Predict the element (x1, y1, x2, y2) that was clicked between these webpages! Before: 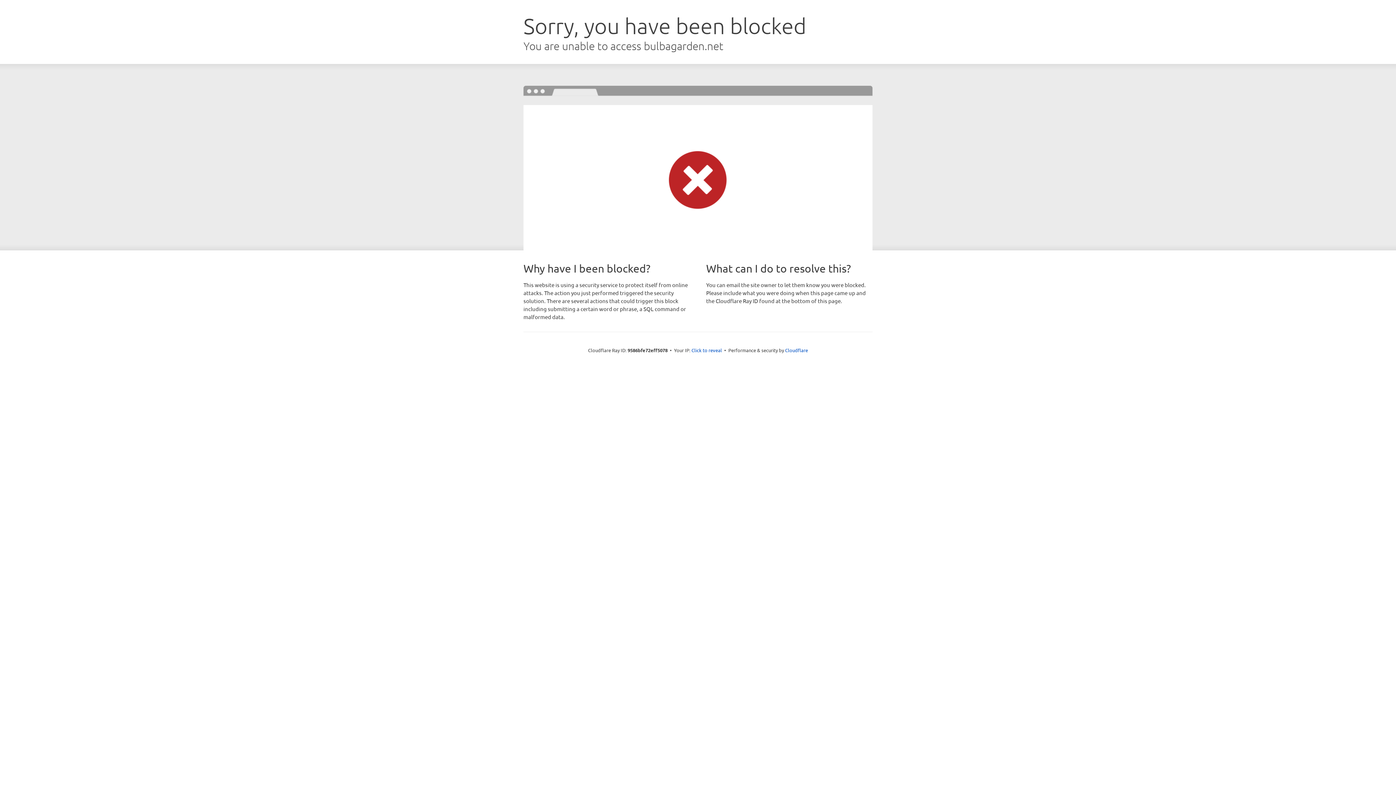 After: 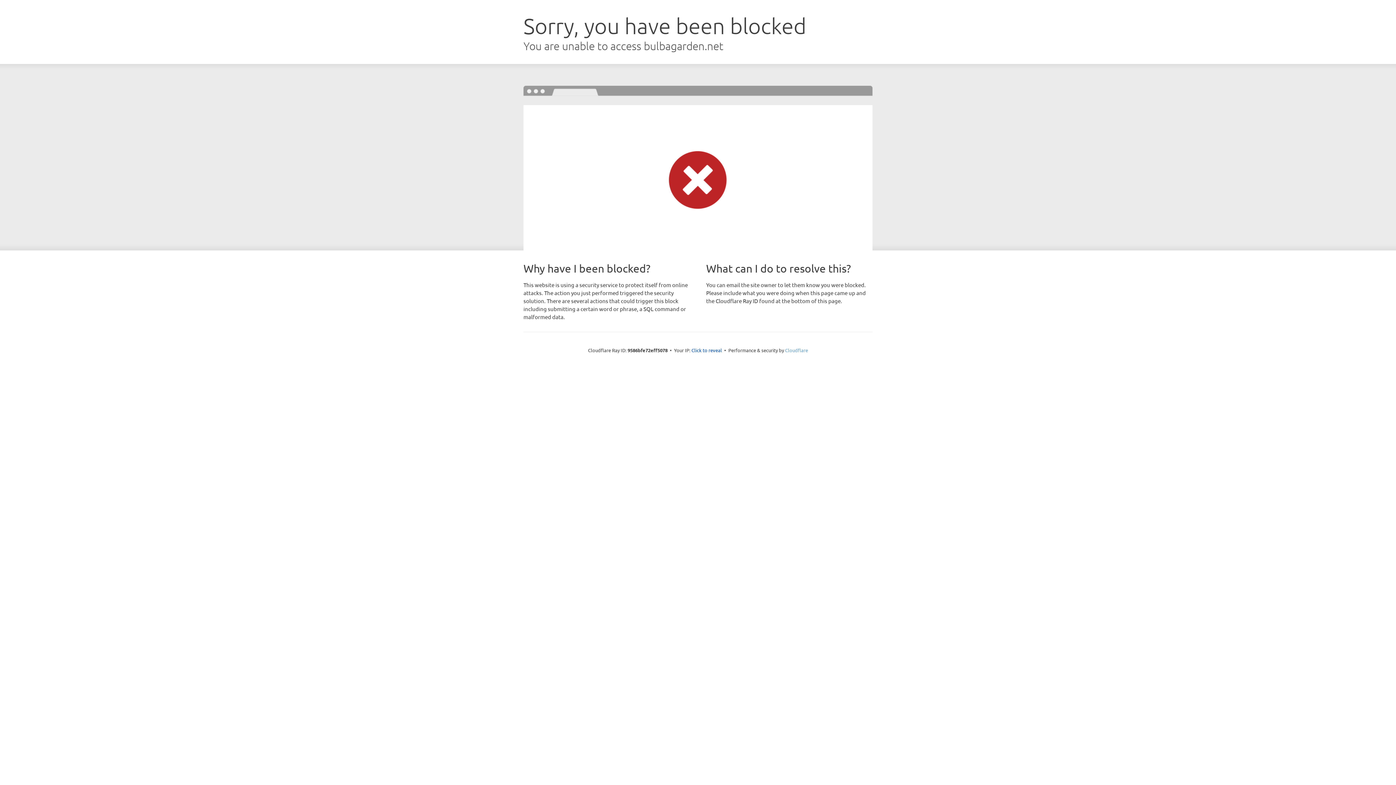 Action: bbox: (785, 347, 808, 353) label: Cloudflare